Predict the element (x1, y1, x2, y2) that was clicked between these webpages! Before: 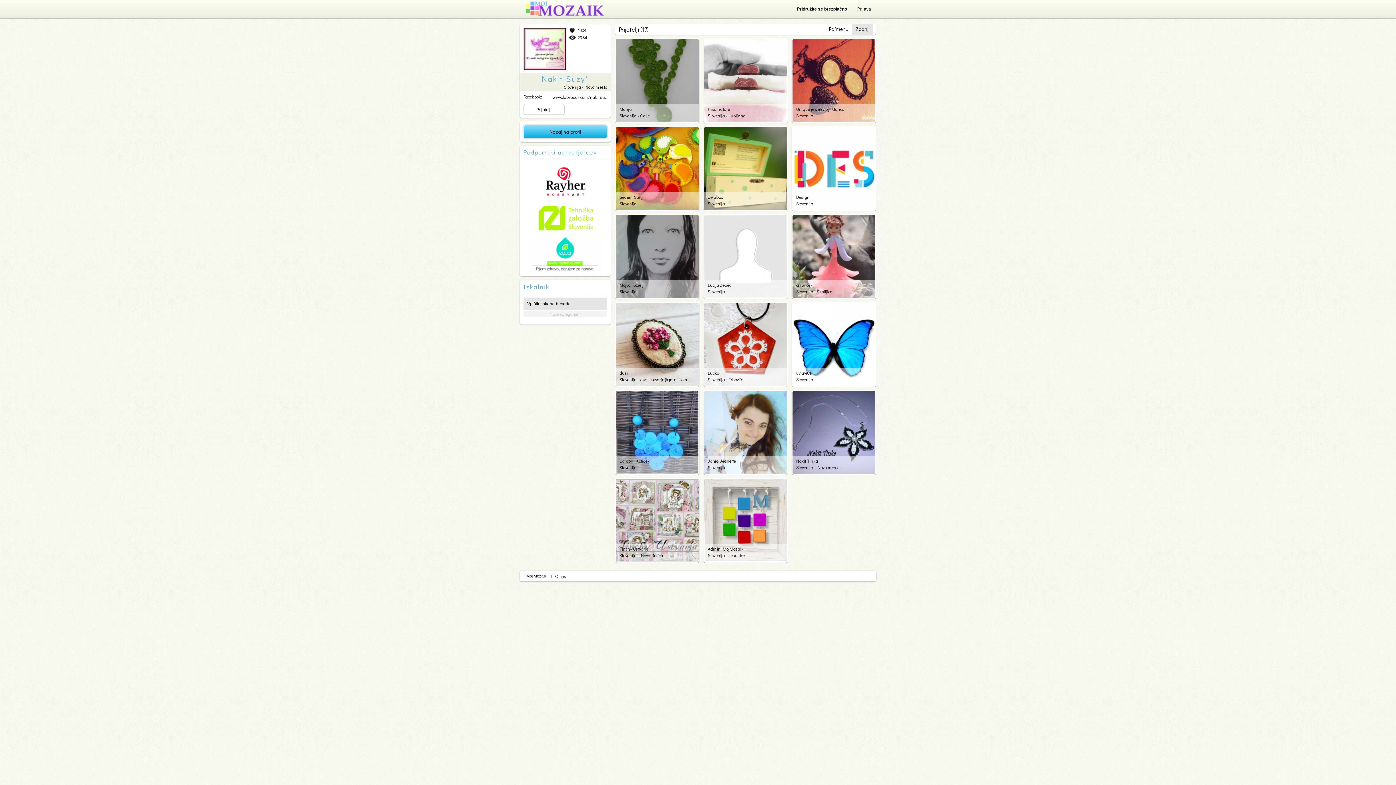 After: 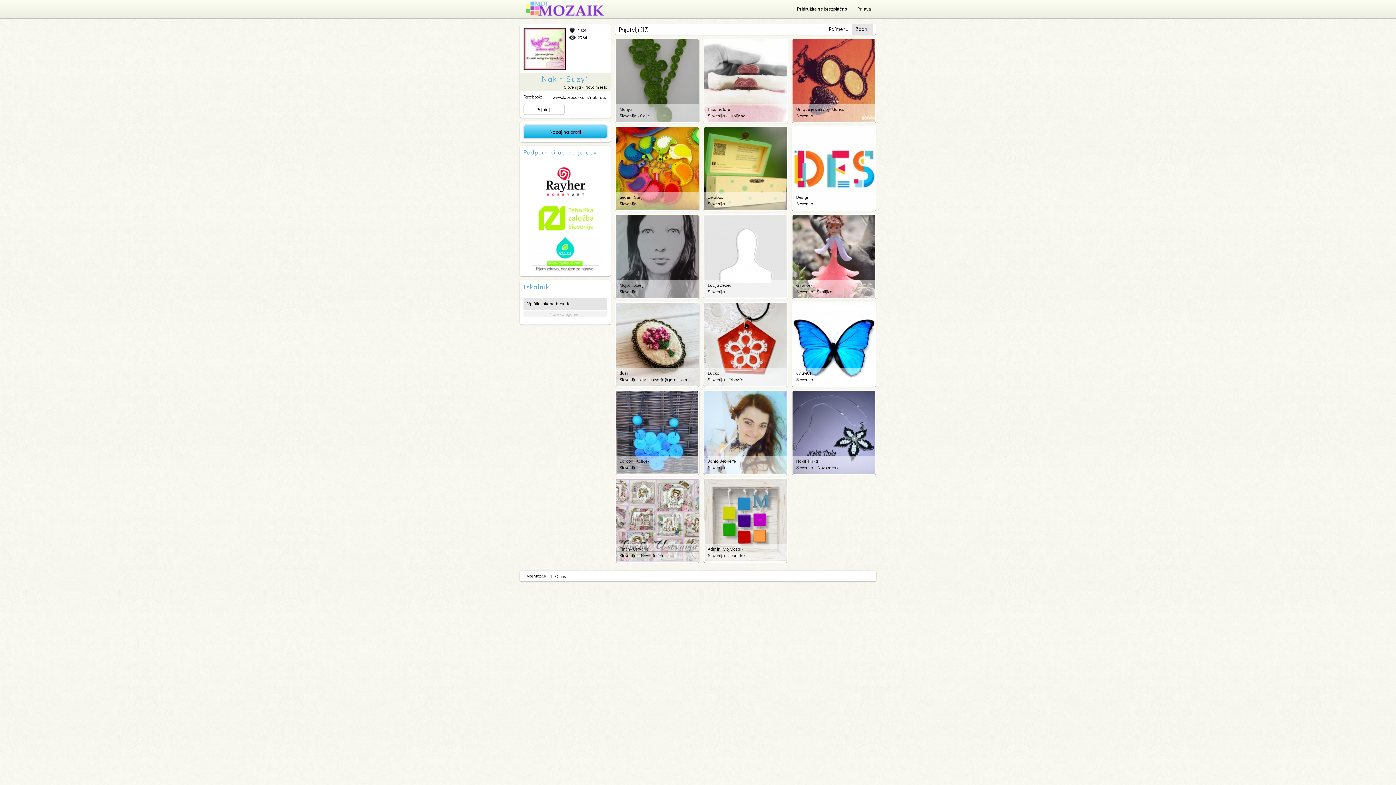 Action: bbox: (852, 24, 873, 34) label: Zadnji